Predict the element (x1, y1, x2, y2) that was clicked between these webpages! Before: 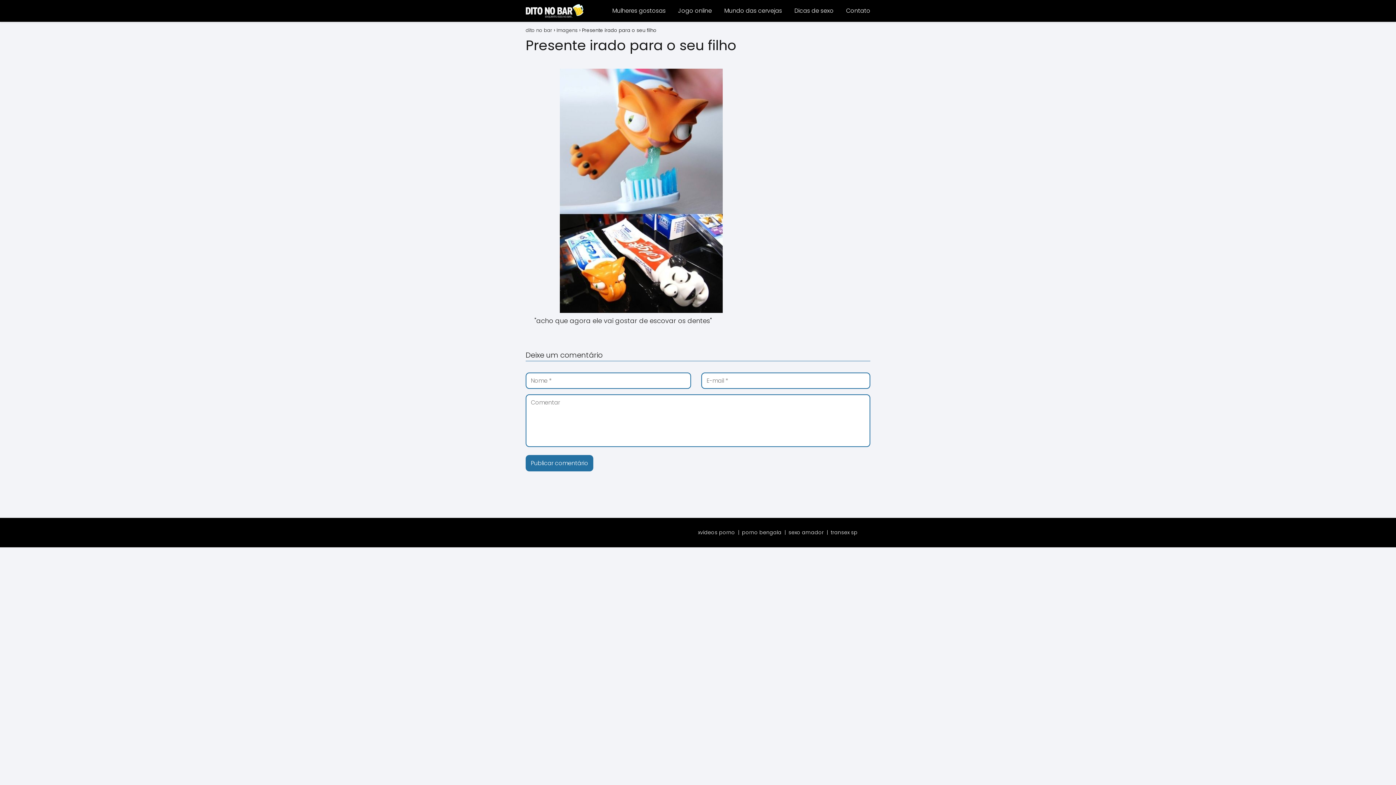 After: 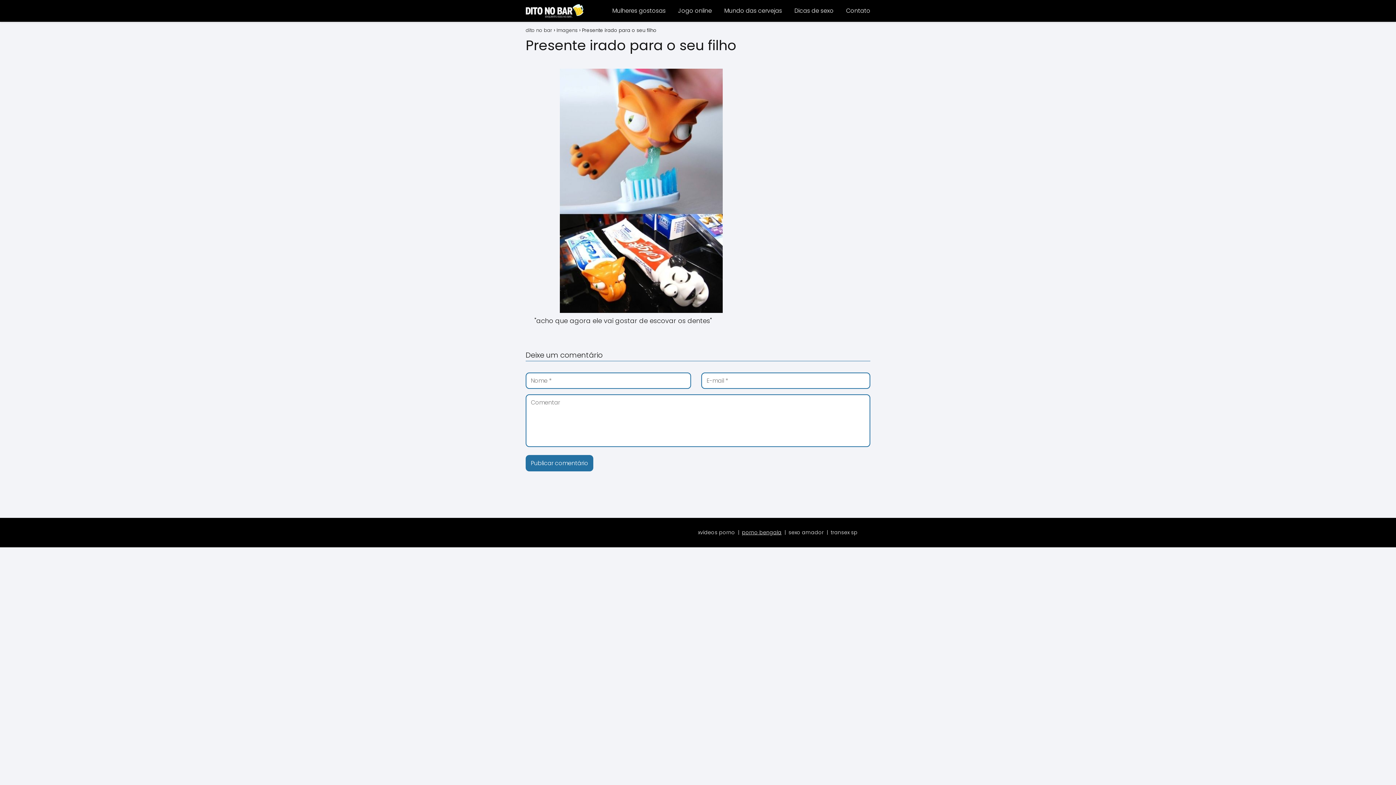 Action: bbox: (742, 529, 781, 536) label: porno bengala